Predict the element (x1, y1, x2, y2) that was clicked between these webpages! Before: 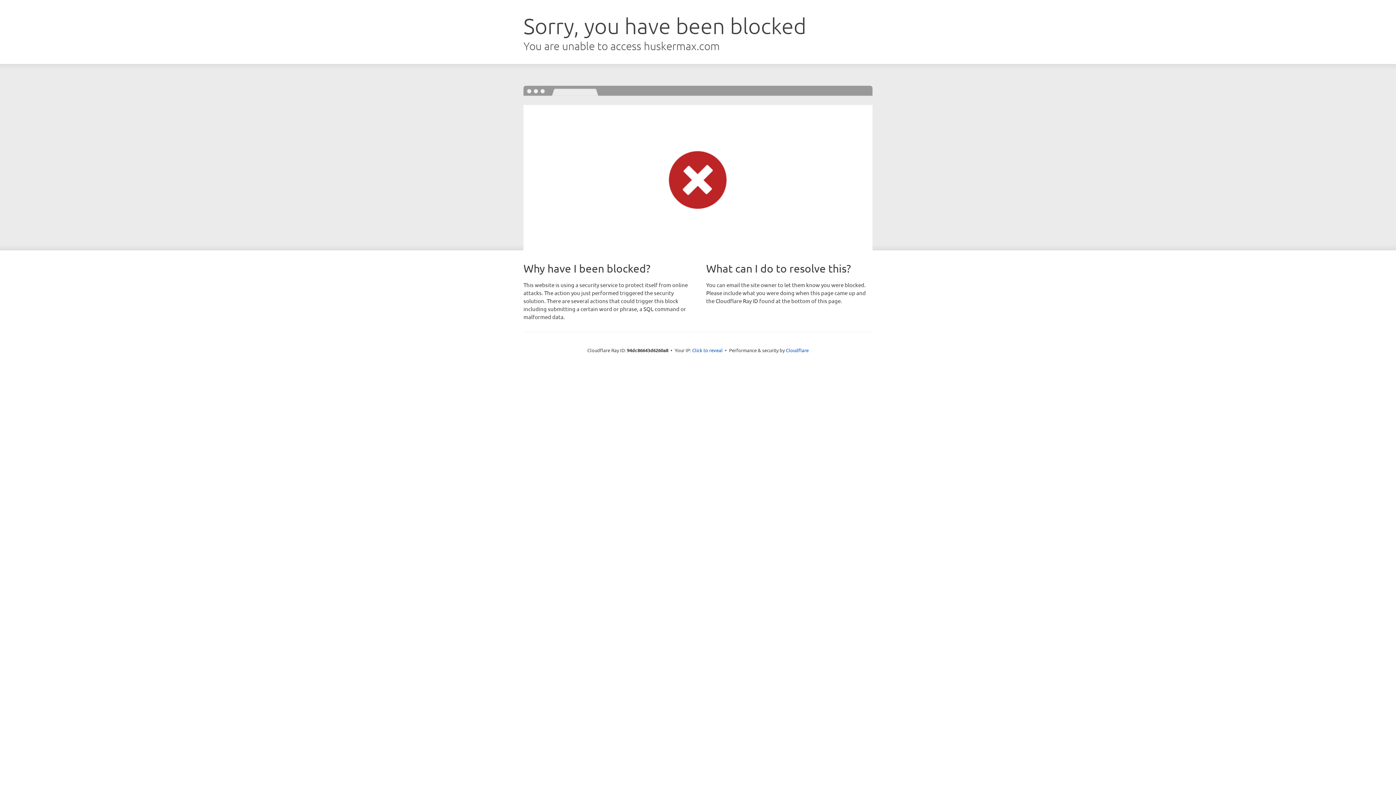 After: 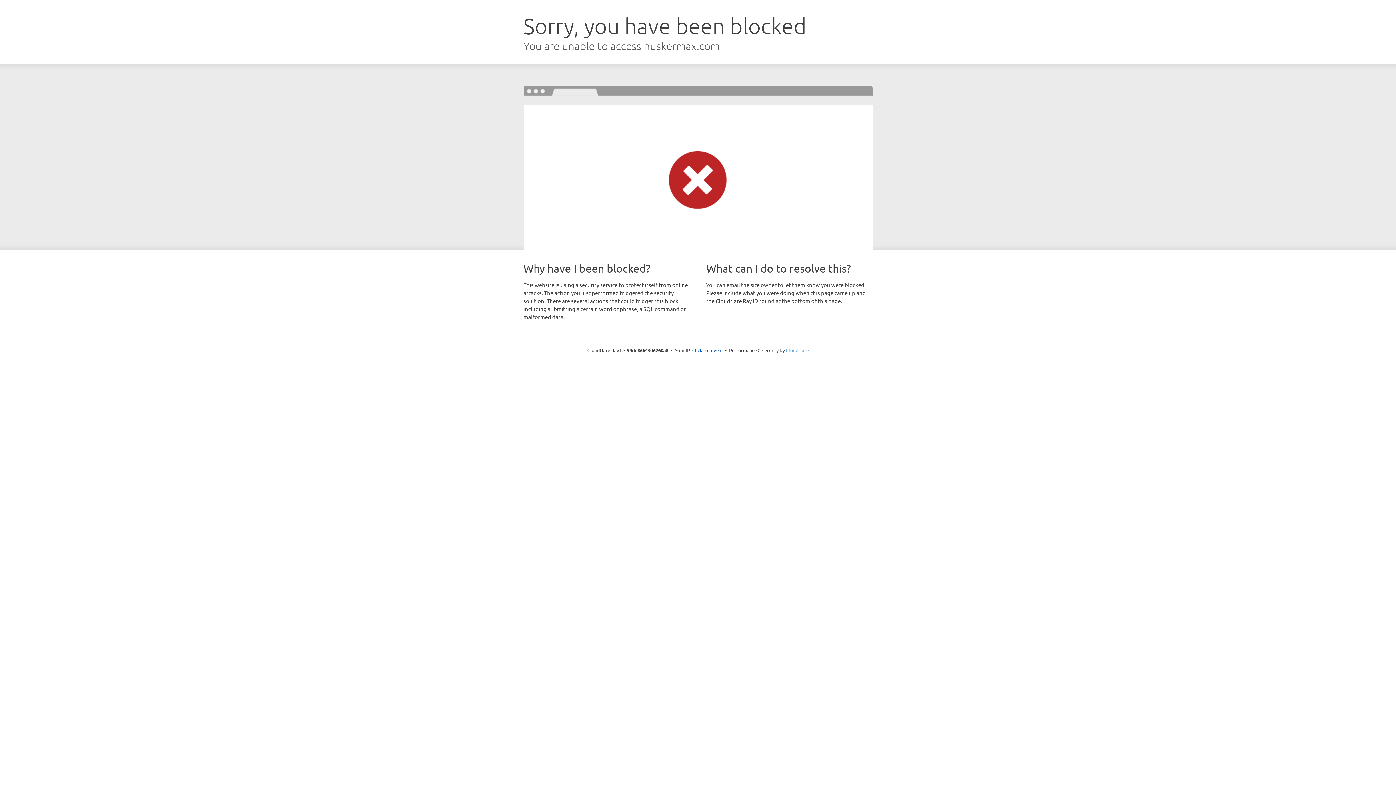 Action: bbox: (786, 347, 808, 353) label: Cloudflare